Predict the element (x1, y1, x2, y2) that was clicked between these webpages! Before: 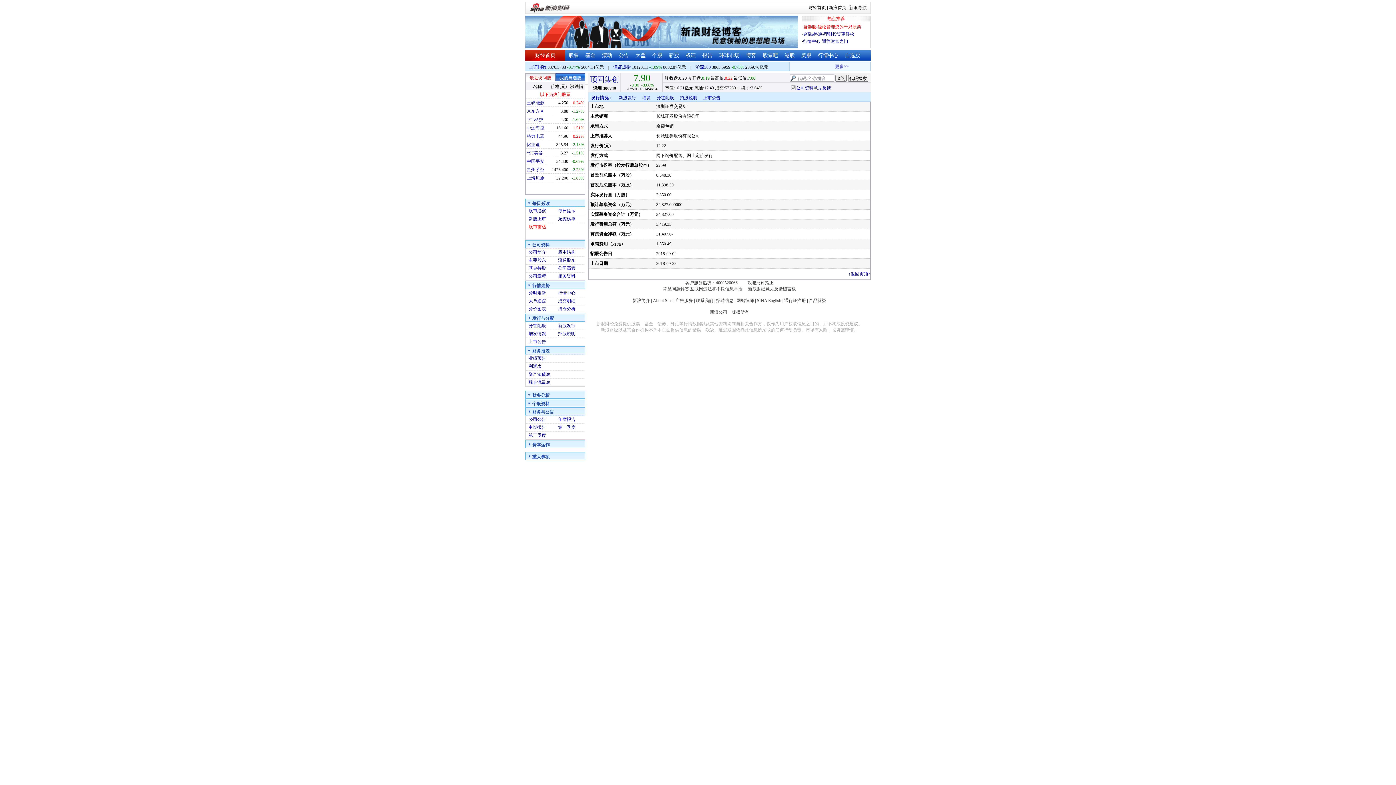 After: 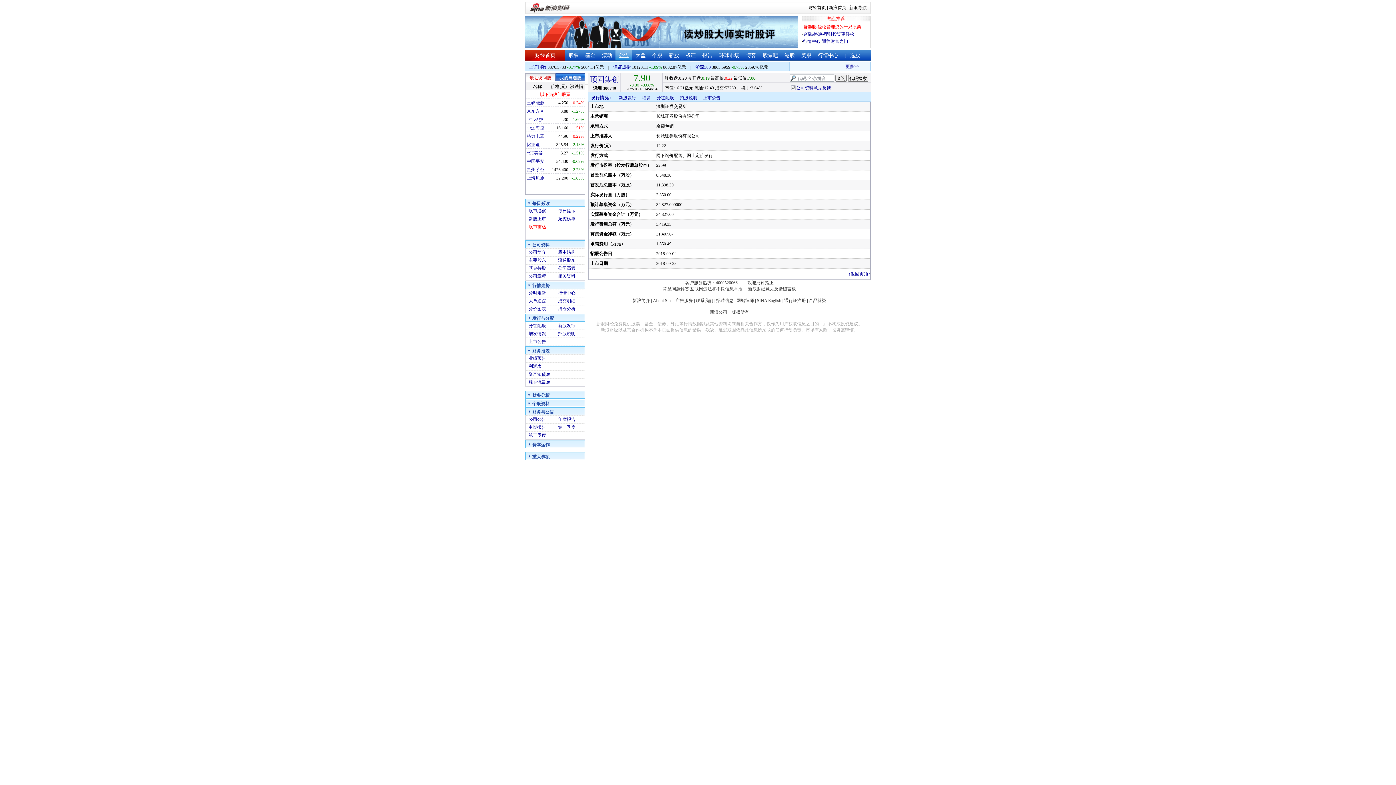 Action: label: 公告 bbox: (618, 52, 629, 58)